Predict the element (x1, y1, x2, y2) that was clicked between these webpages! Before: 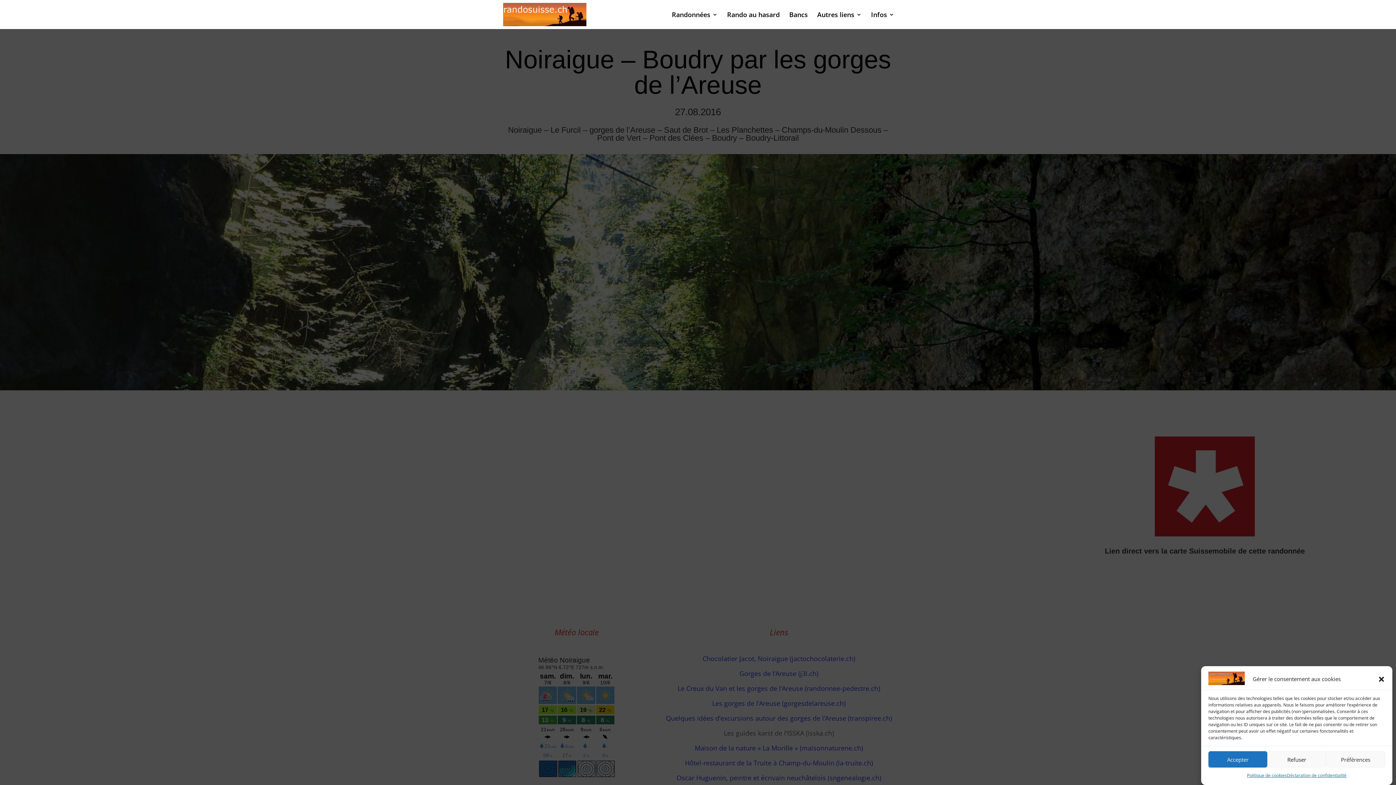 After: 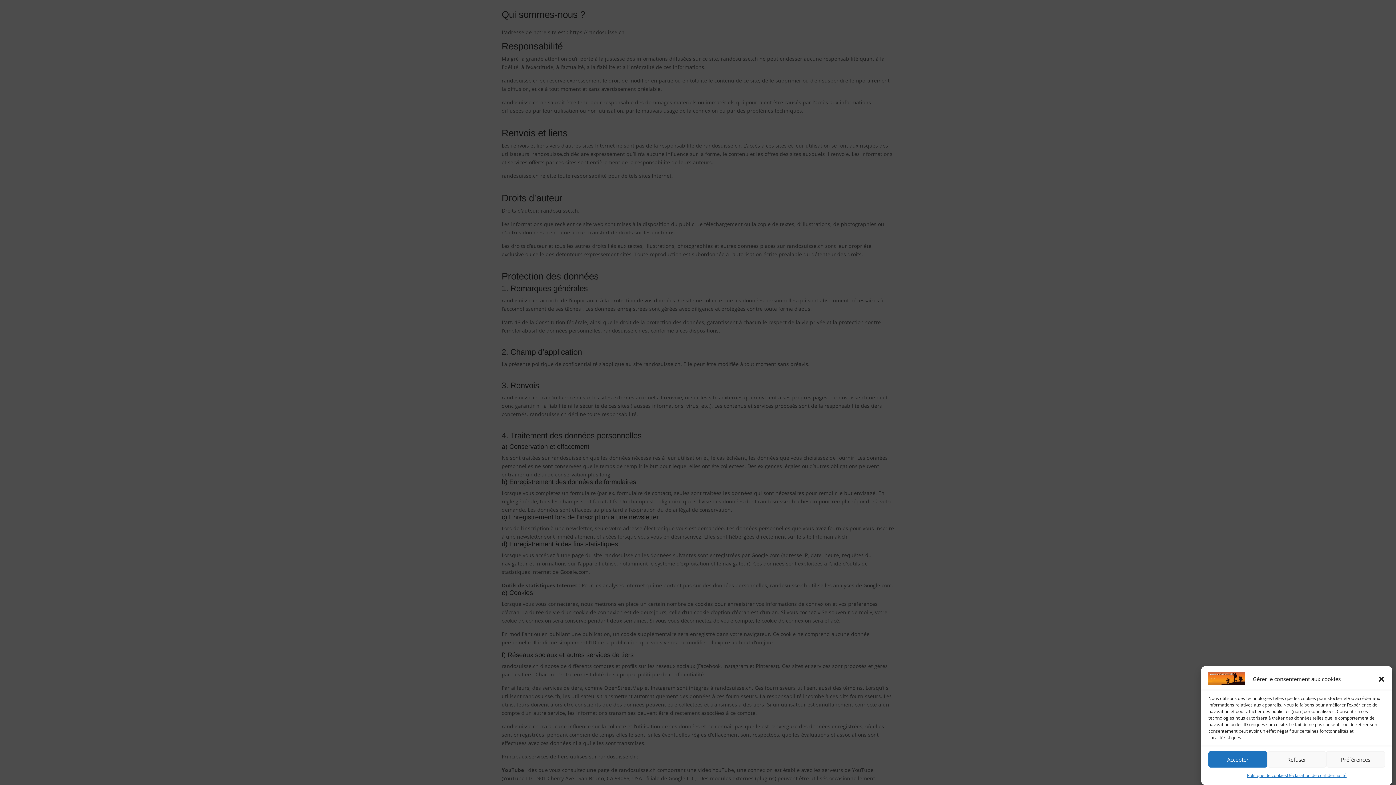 Action: label: Déclaration de confidentialité bbox: (1287, 771, 1346, 780)